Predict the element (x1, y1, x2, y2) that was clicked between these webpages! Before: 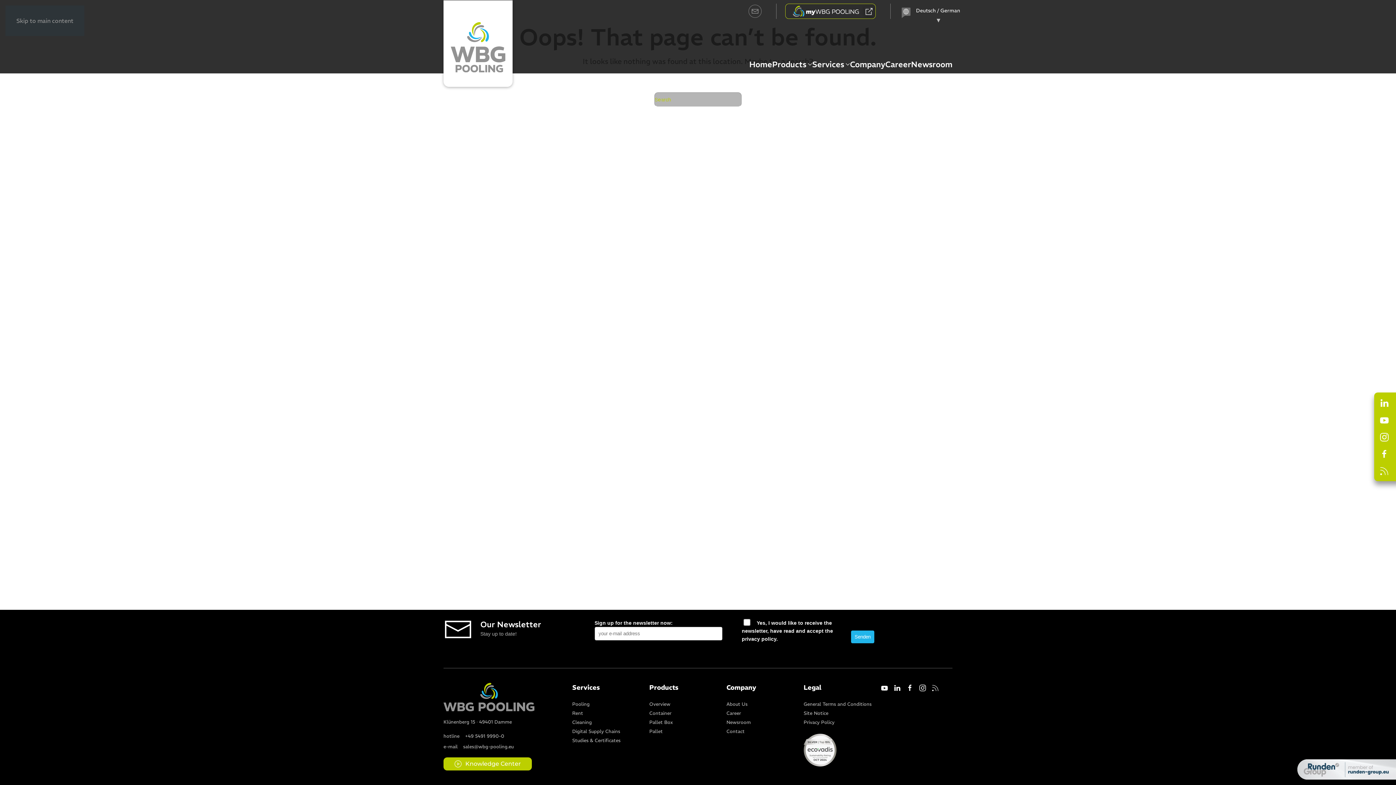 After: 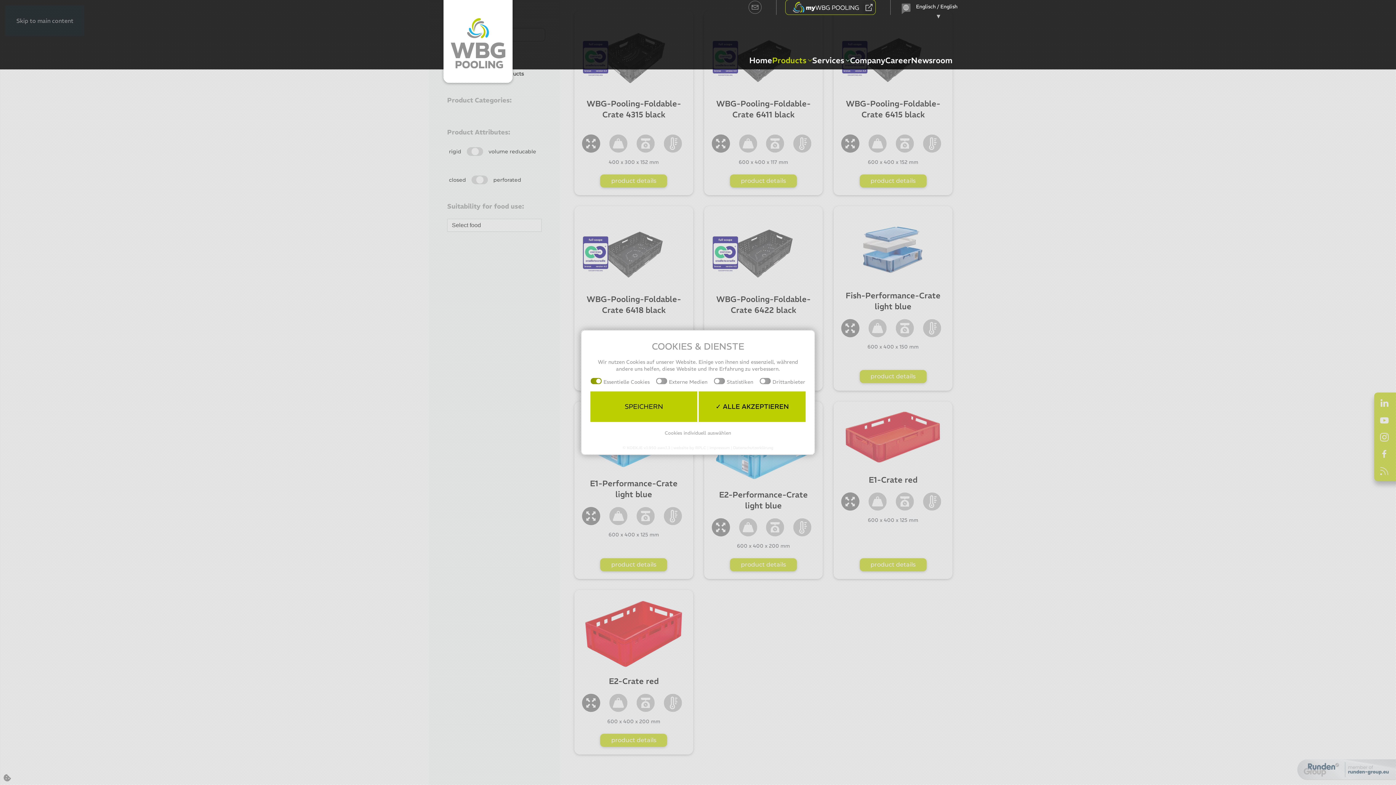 Action: bbox: (649, 708, 721, 717) label: Container